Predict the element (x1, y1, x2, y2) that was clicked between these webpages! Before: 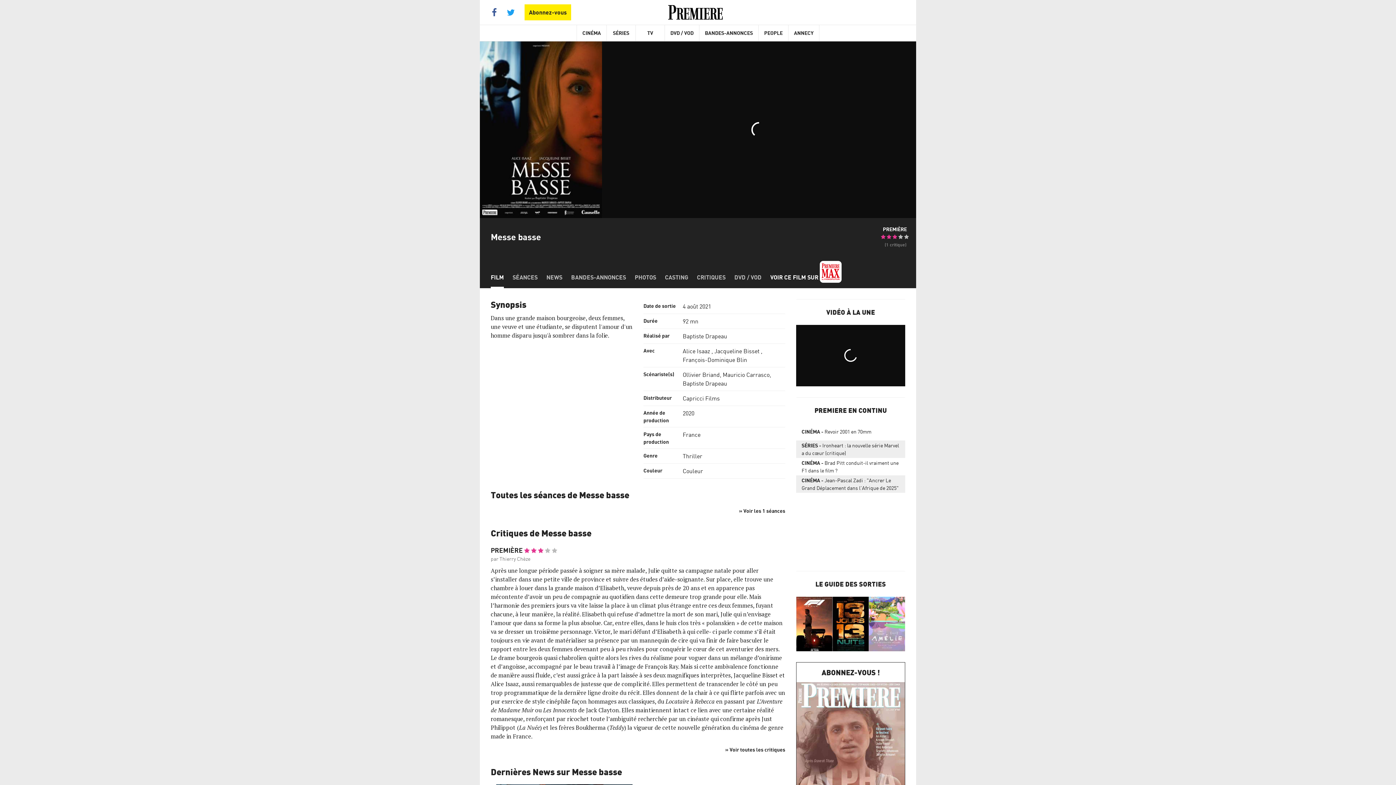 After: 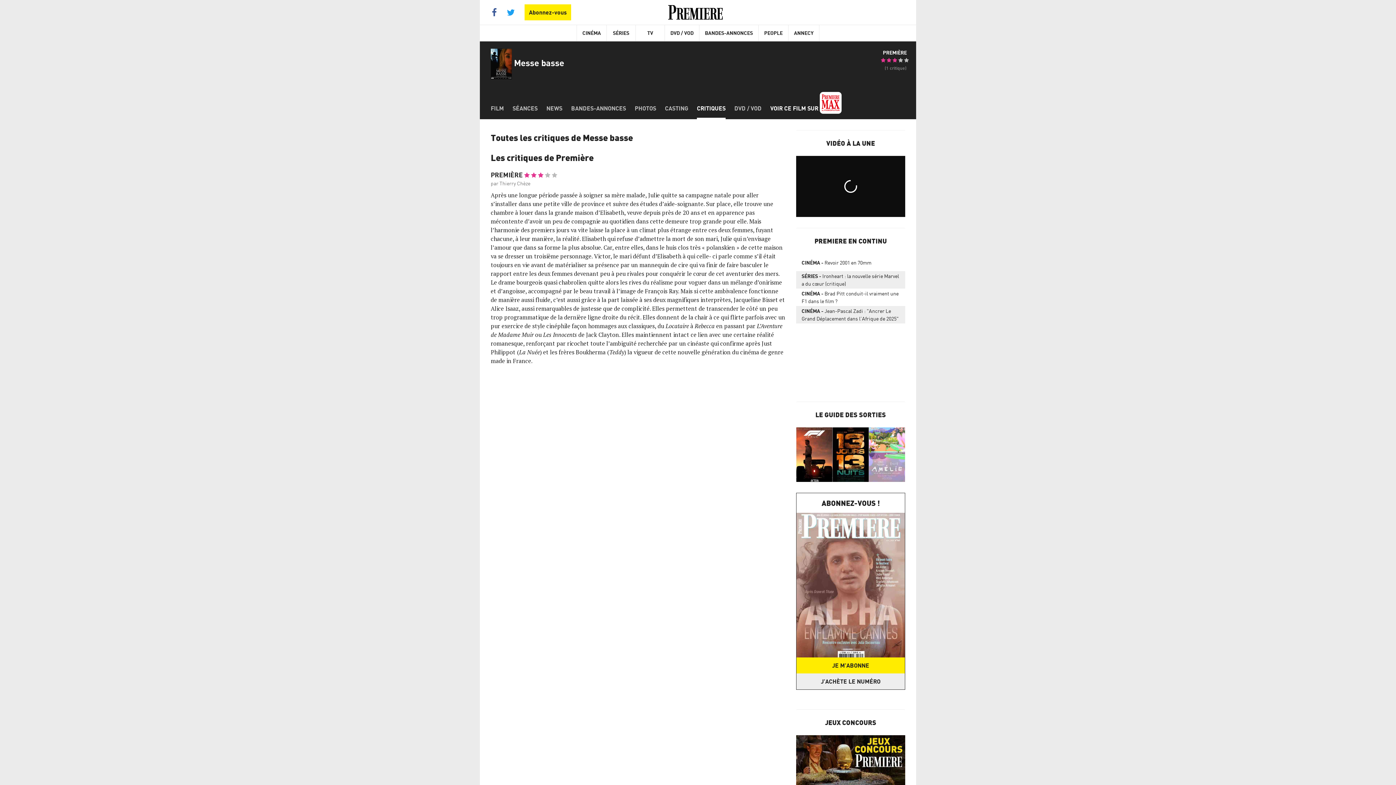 Action: bbox: (725, 746, 785, 753) label: » Voir toutes les critiques